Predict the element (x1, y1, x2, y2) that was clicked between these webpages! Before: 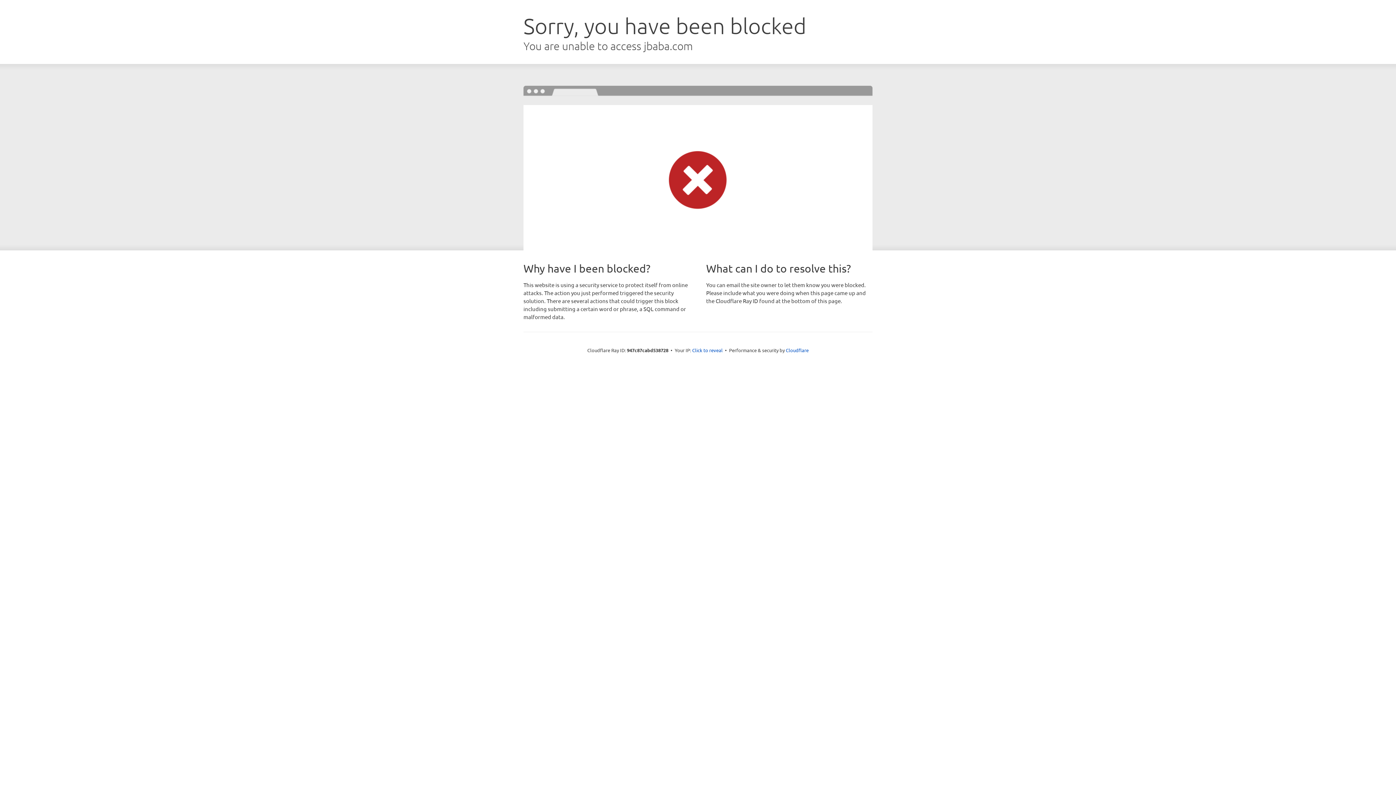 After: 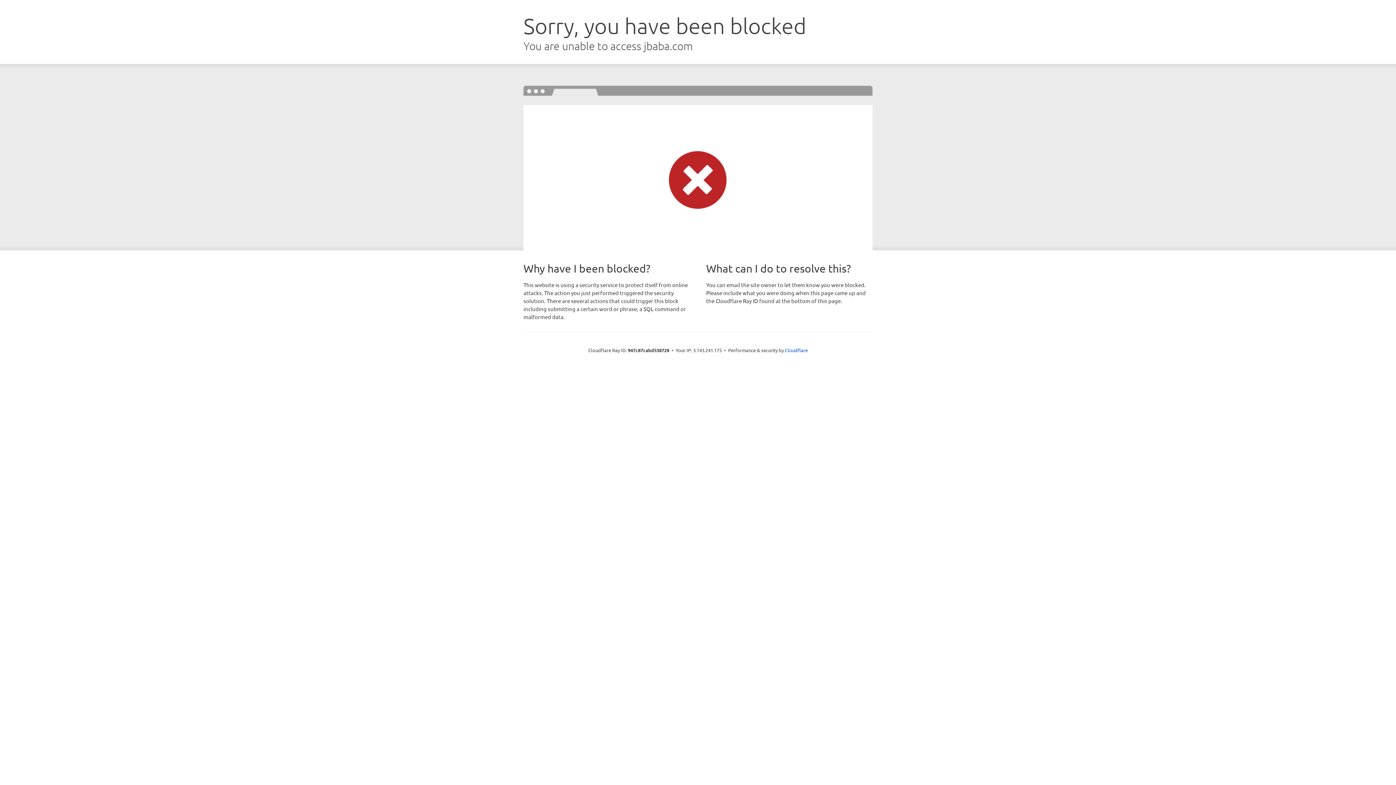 Action: bbox: (692, 346, 722, 353) label: Click to reveal